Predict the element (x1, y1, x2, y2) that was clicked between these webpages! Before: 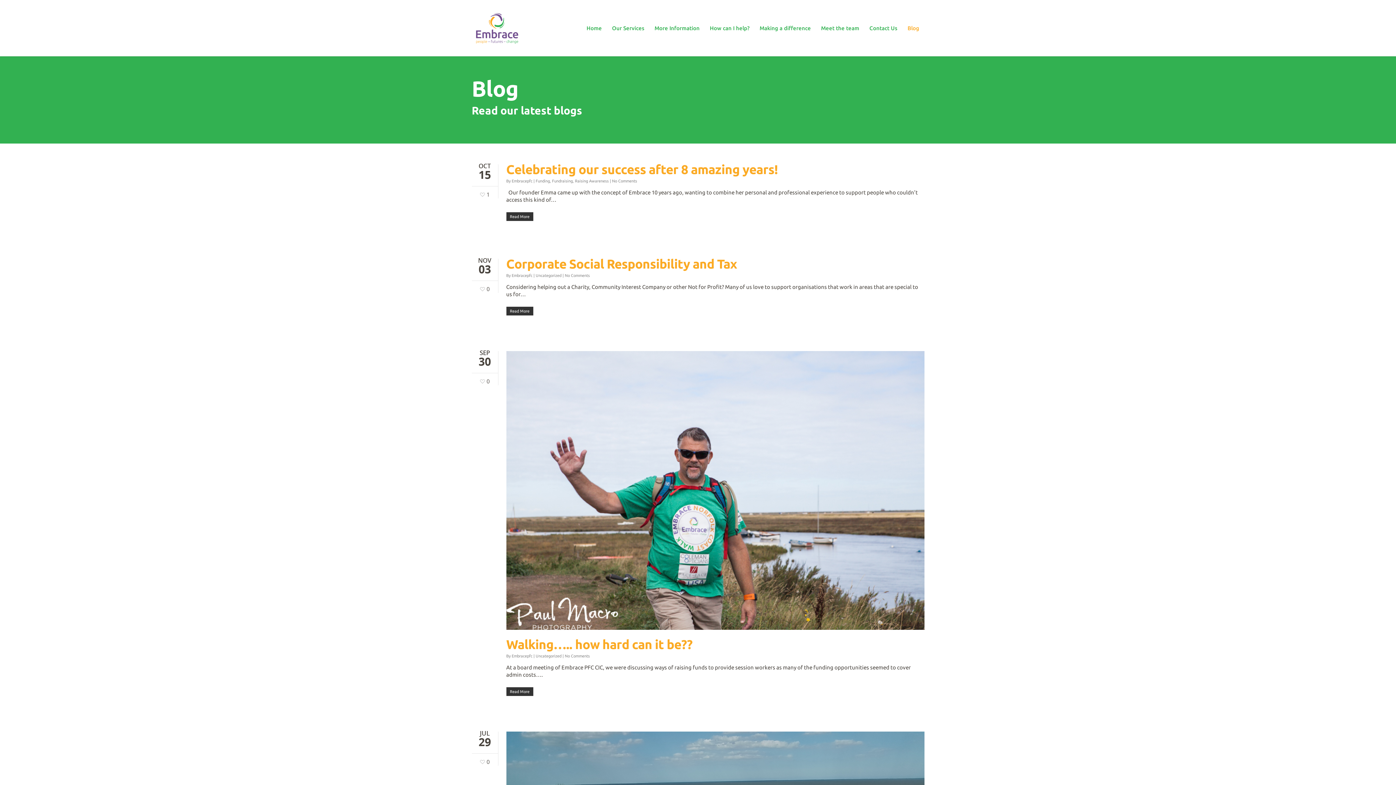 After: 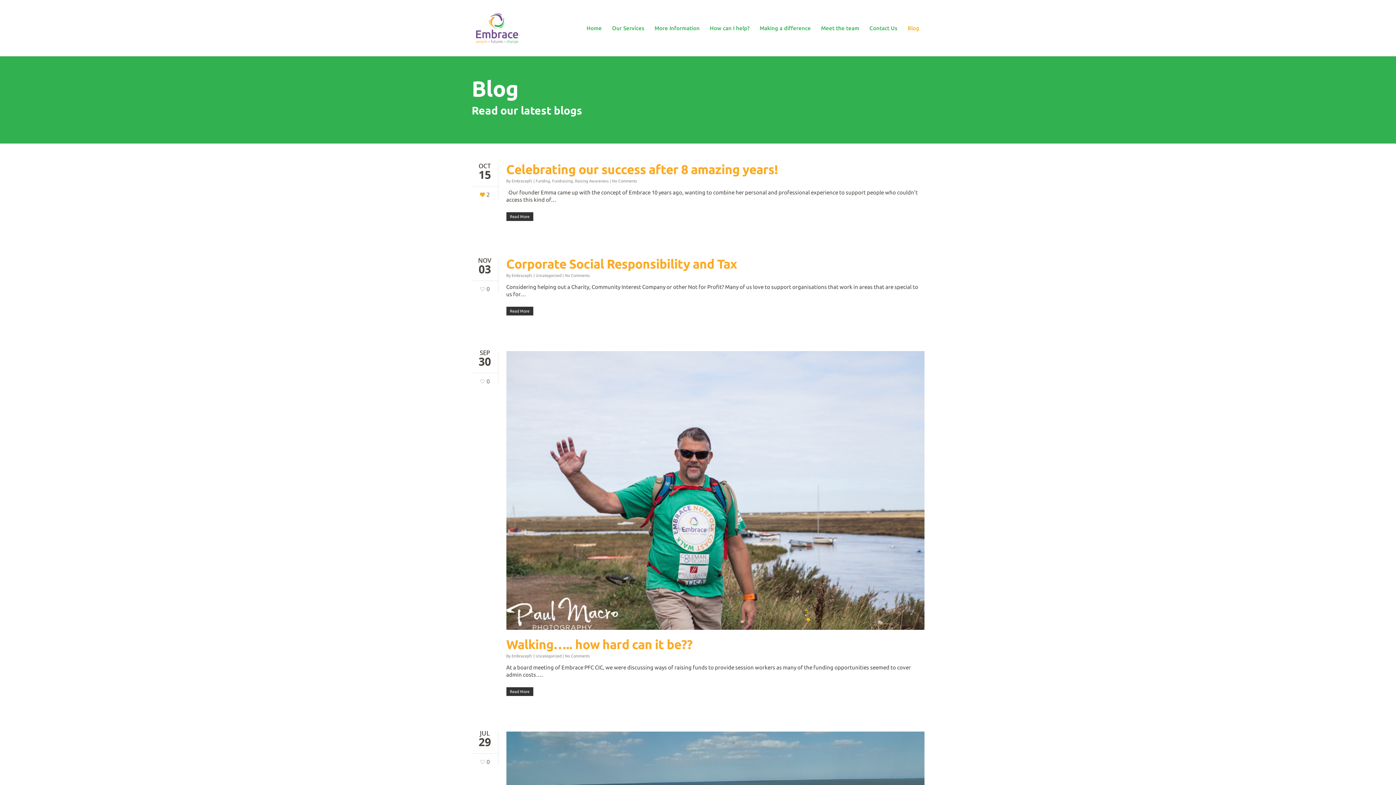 Action: label: 1 bbox: (478, 190, 490, 195)